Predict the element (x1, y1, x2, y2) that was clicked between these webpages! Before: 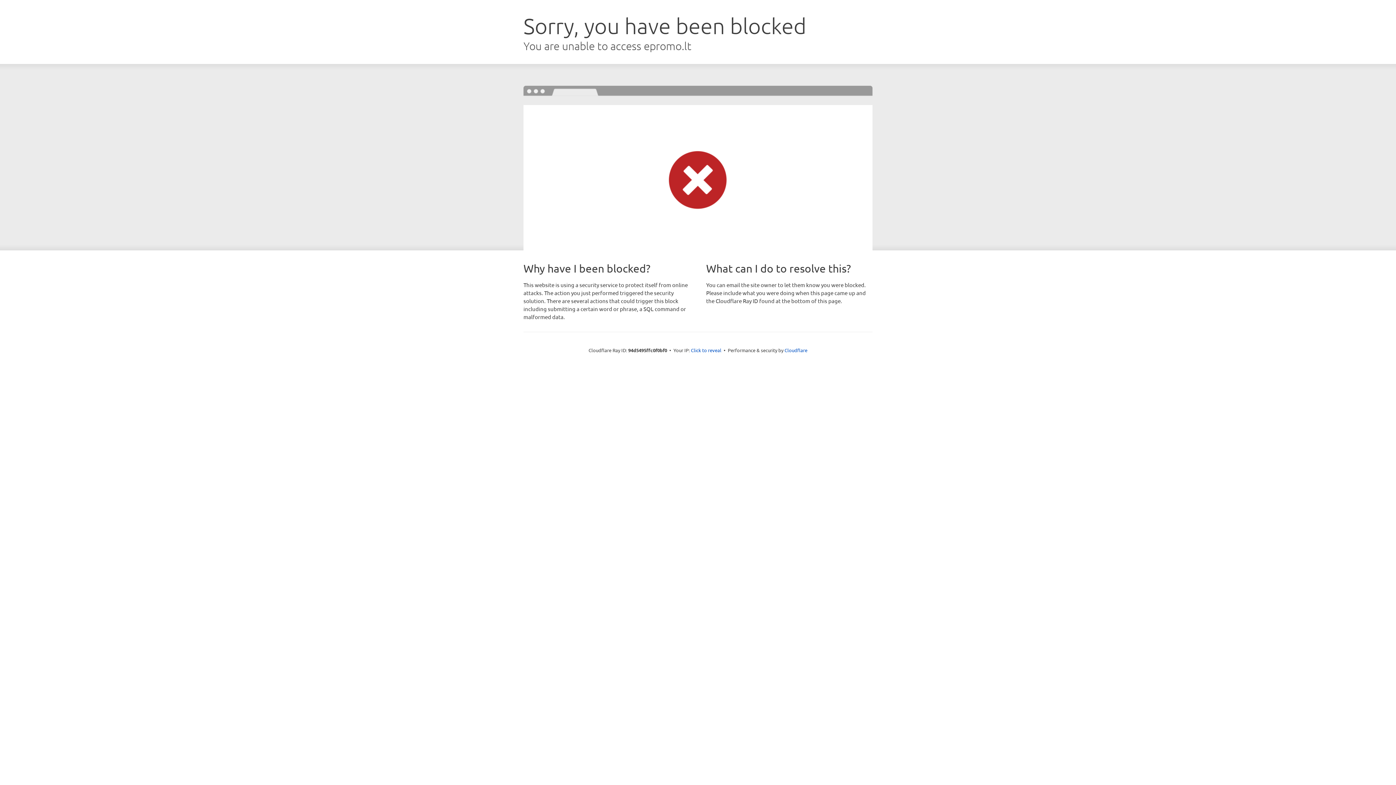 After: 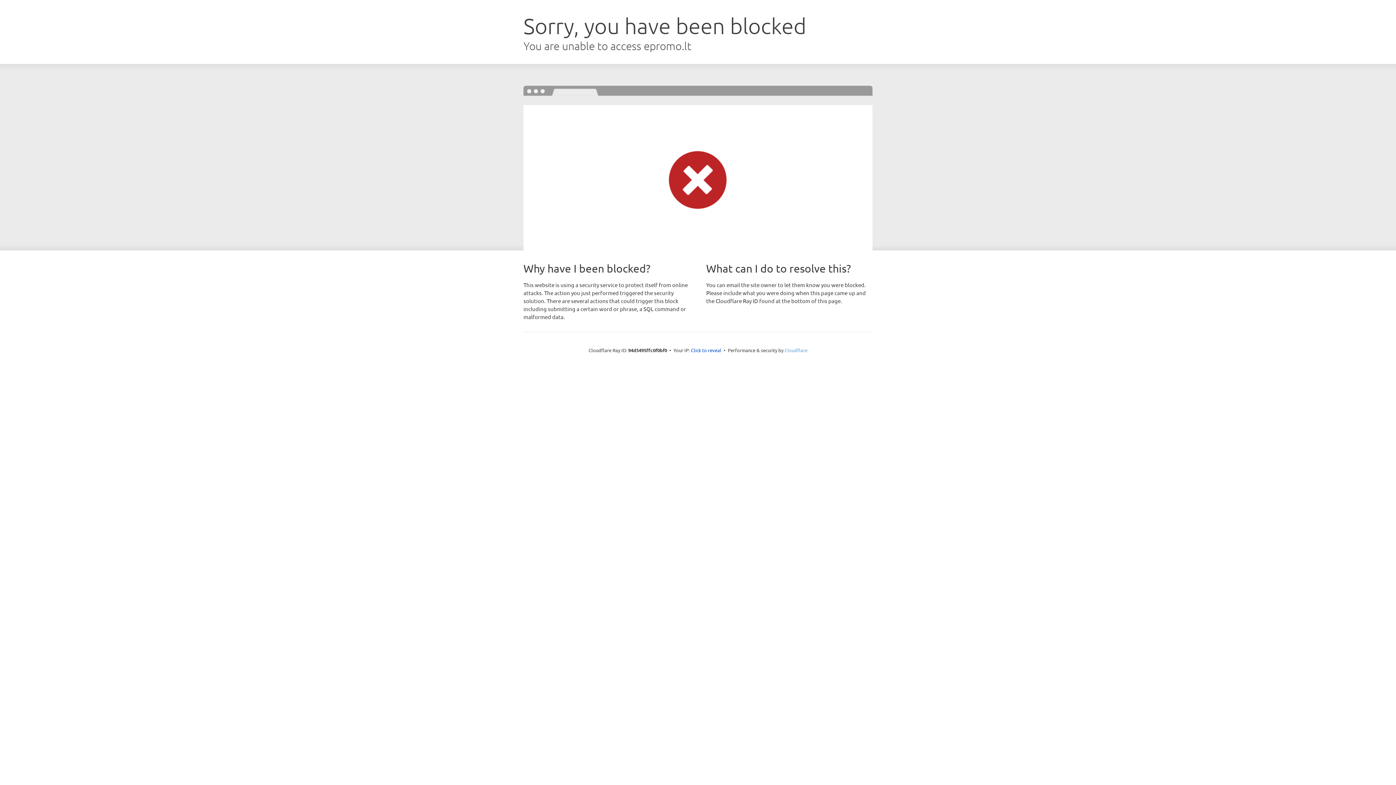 Action: bbox: (784, 347, 807, 353) label: Cloudflare